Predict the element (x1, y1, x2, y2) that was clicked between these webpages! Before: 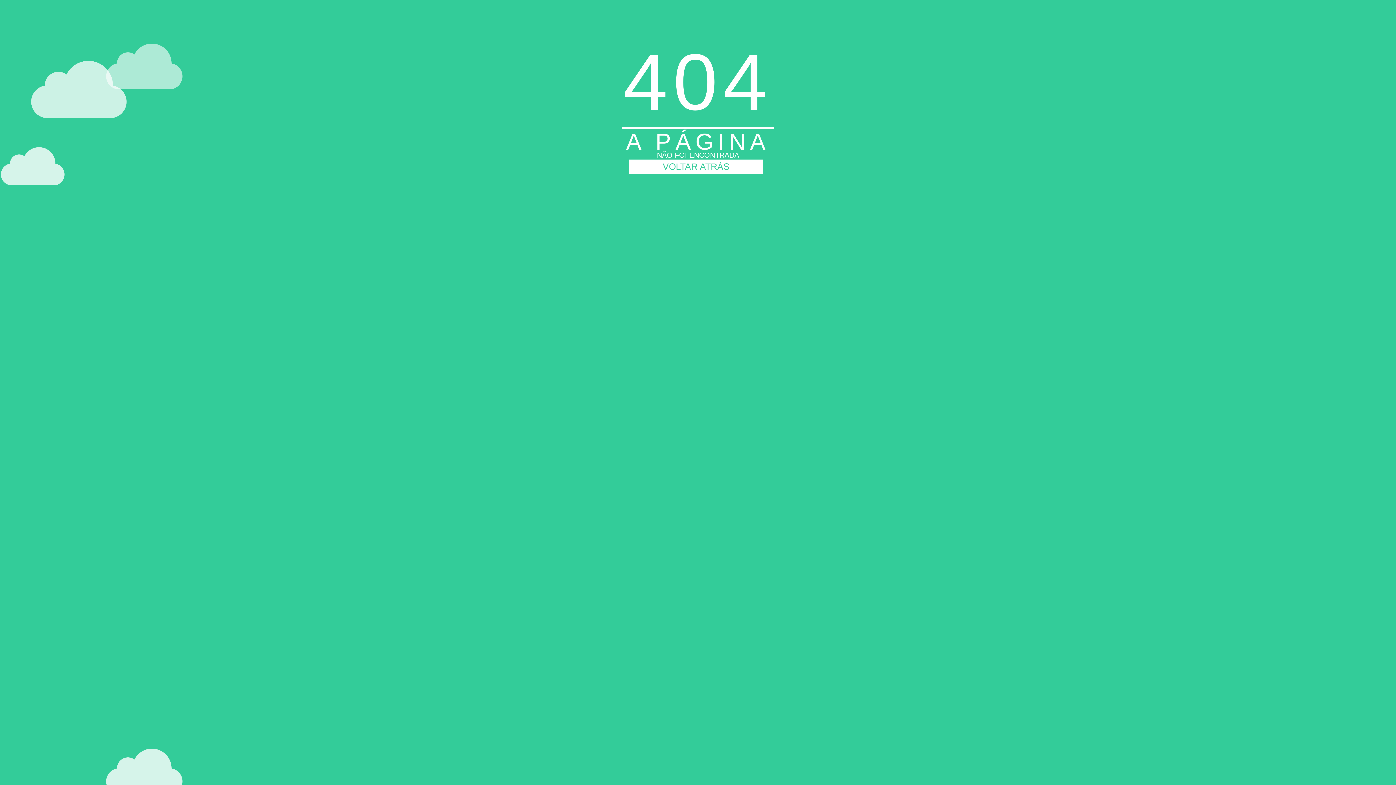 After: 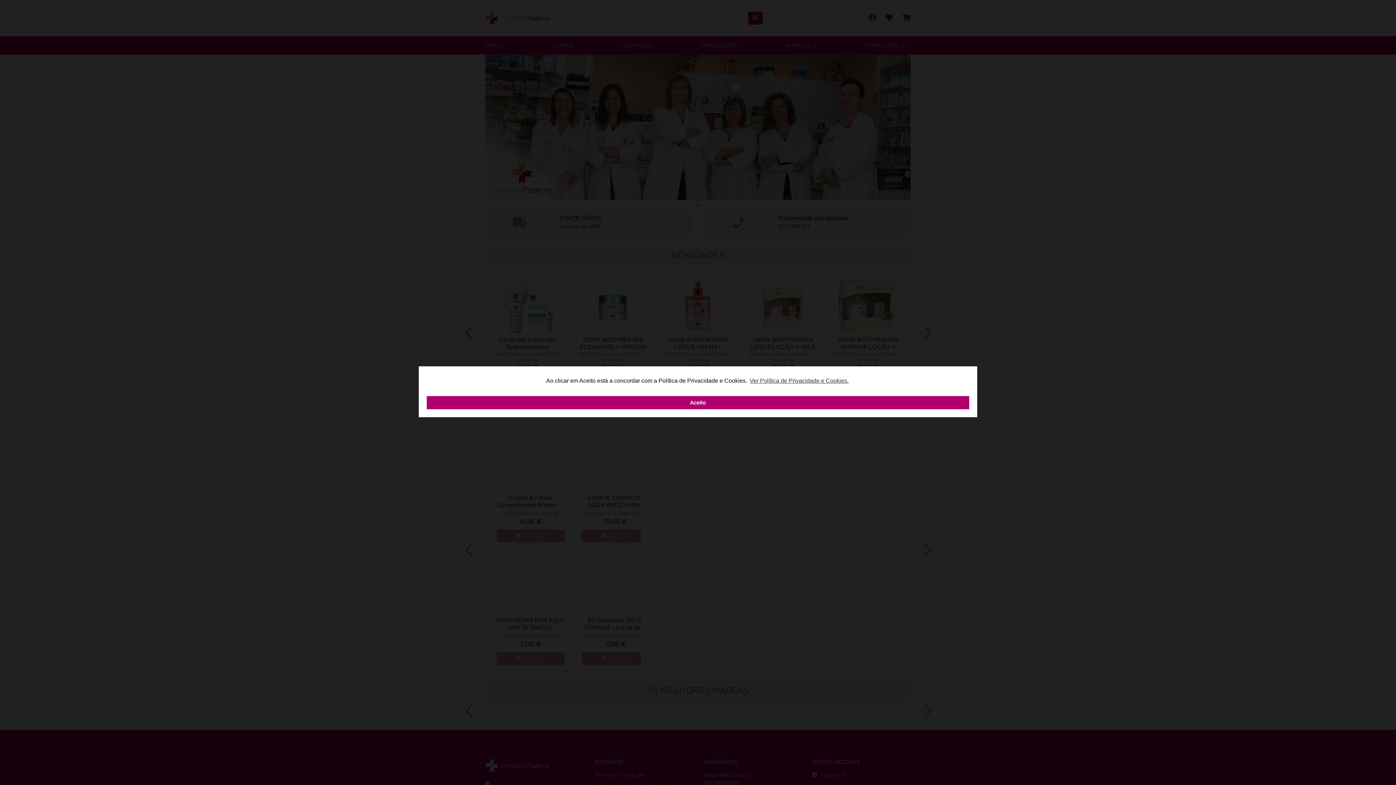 Action: label: VOLTAR ATRÁS bbox: (629, 159, 763, 173)